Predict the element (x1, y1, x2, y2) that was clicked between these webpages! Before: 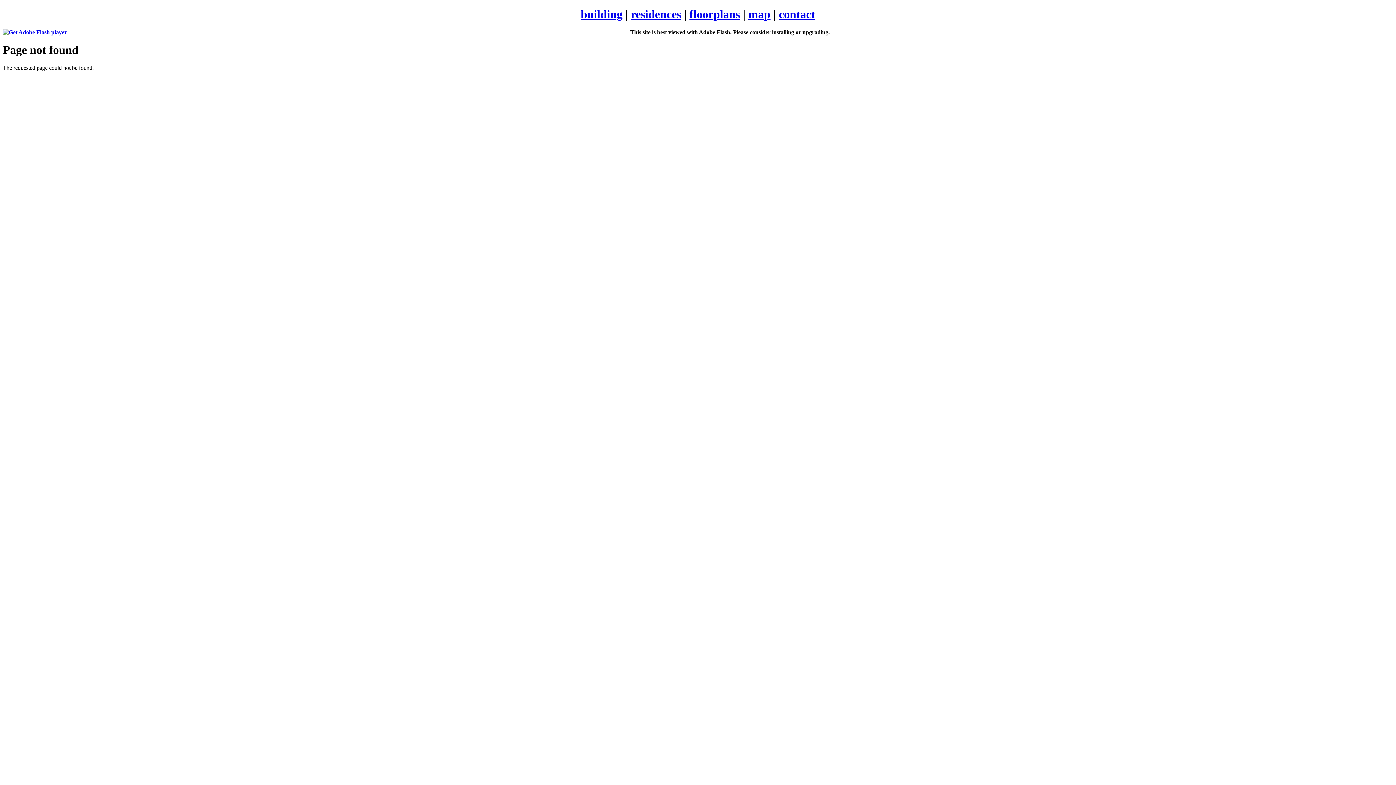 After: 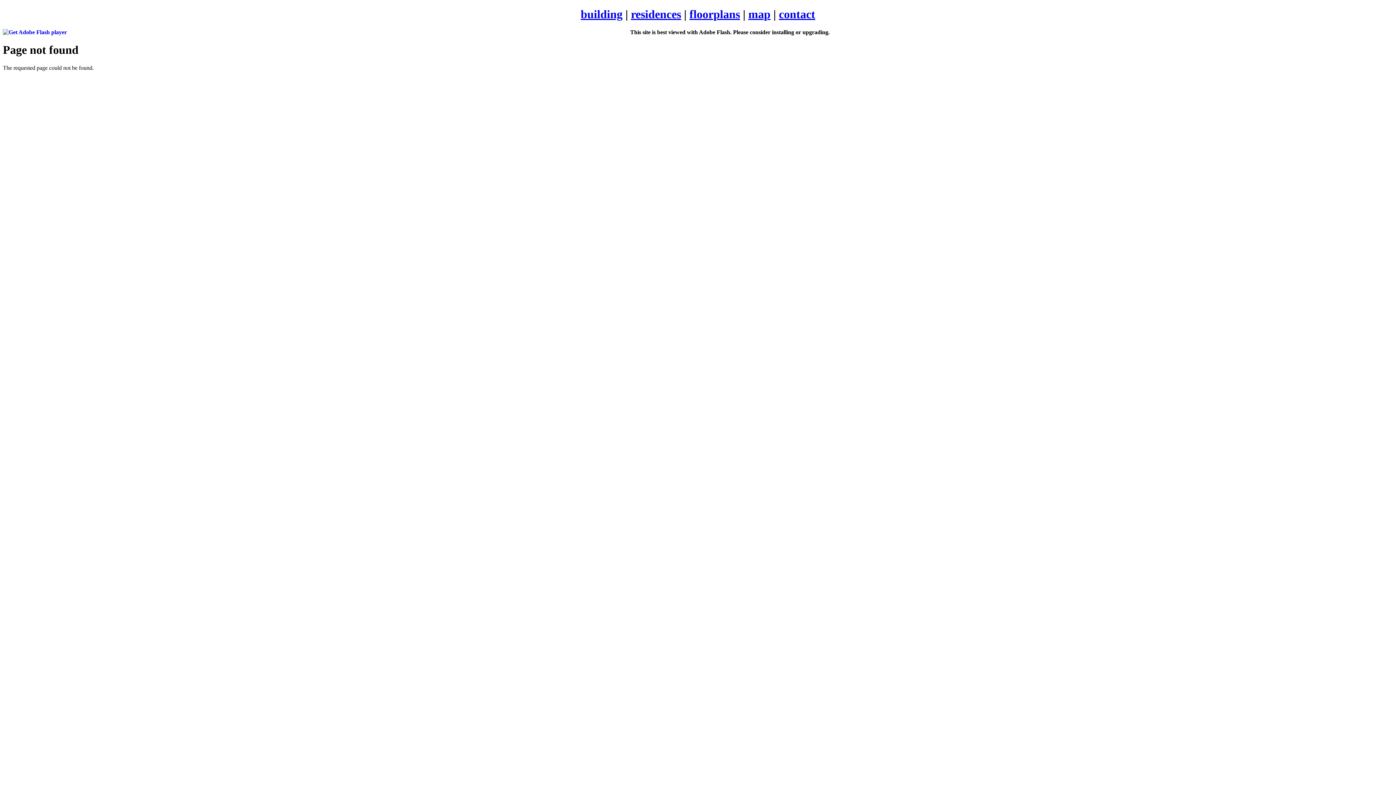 Action: bbox: (779, 7, 815, 20) label: contact